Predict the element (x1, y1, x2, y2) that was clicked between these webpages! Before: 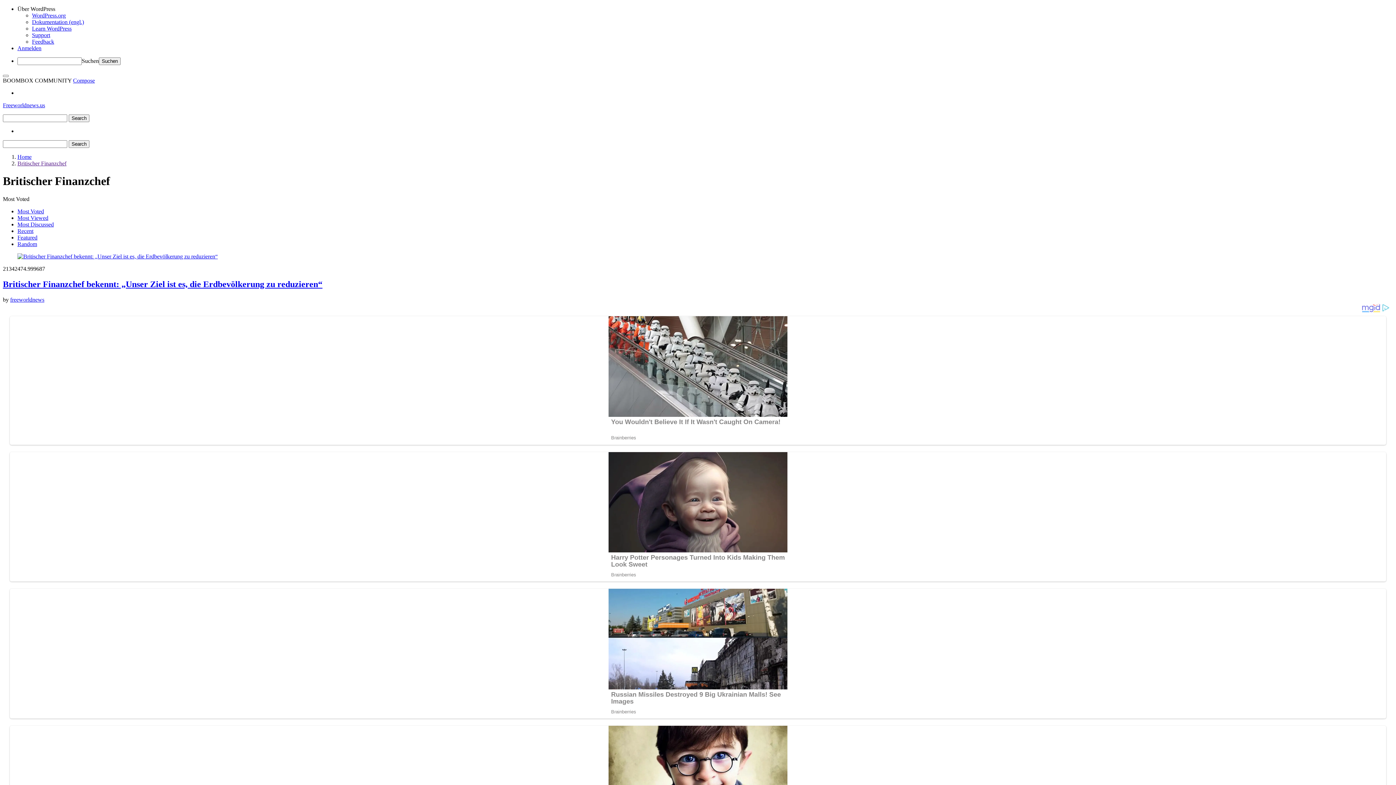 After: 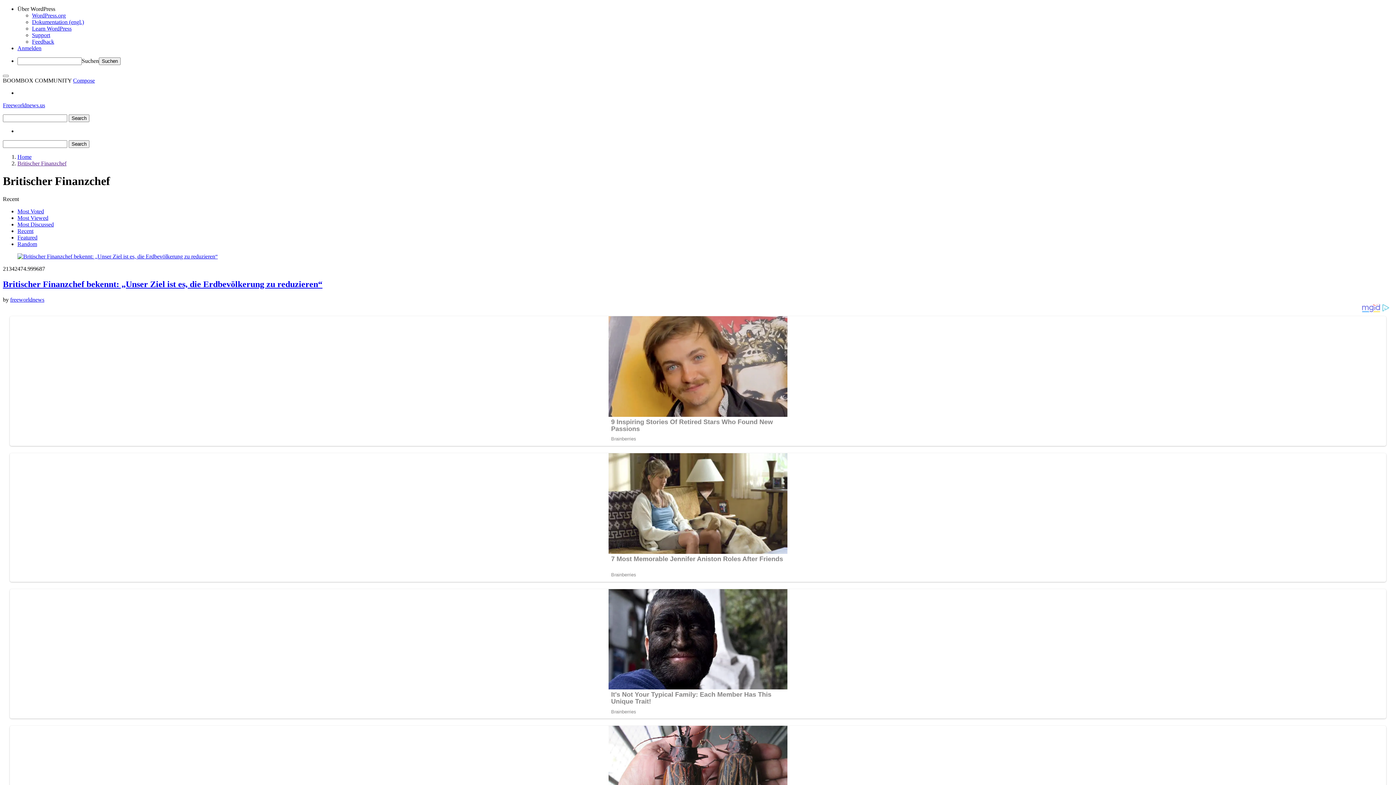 Action: bbox: (17, 227, 33, 234) label: Recent